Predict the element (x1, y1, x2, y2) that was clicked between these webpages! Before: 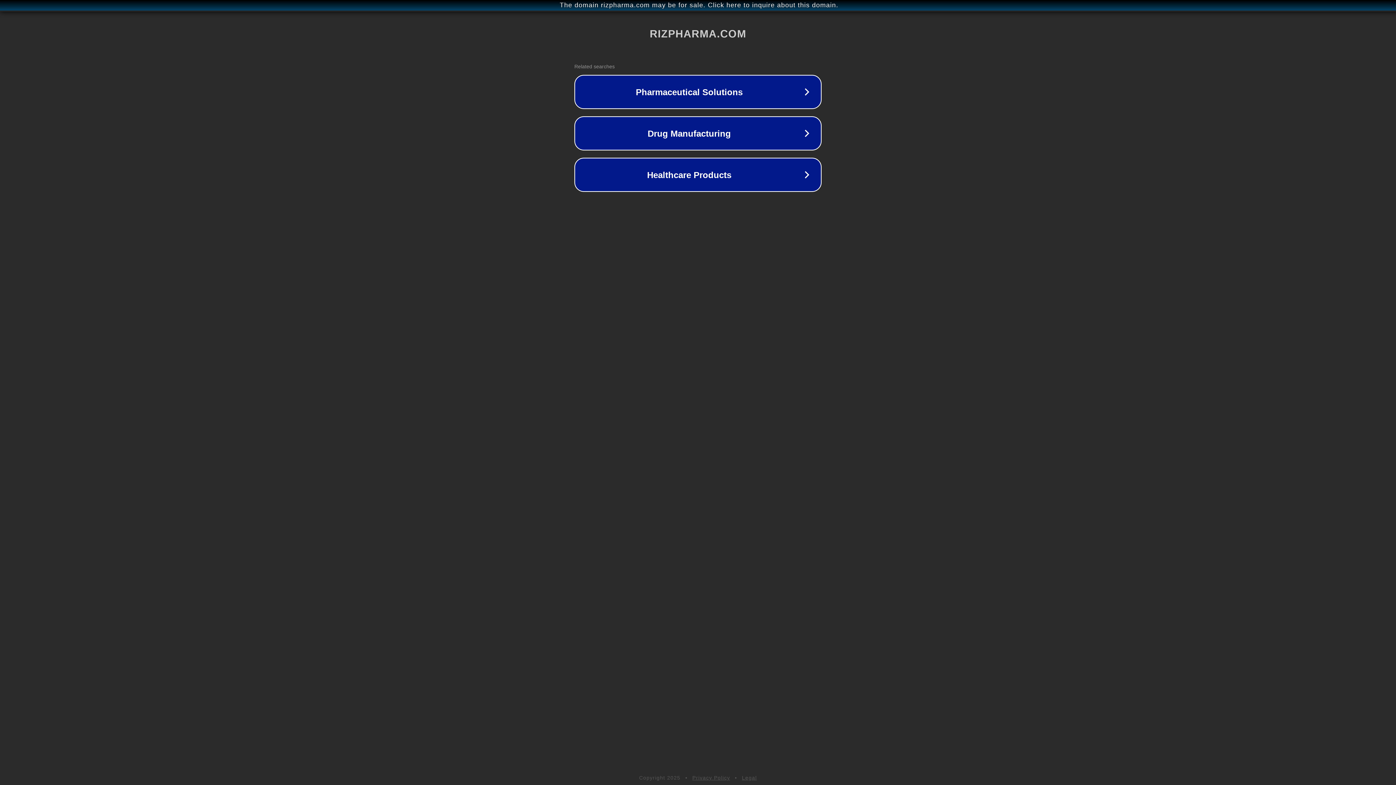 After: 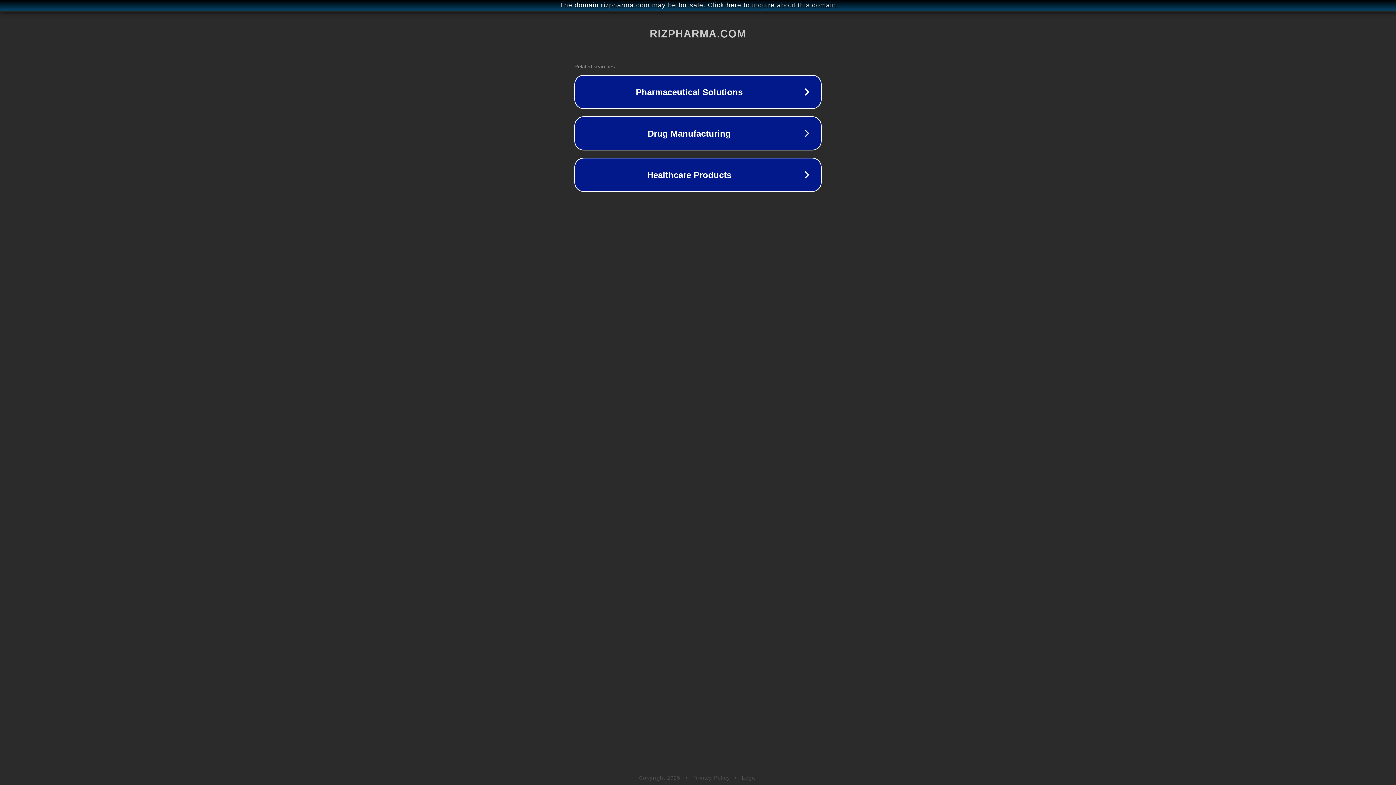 Action: label: Legal bbox: (742, 775, 757, 781)